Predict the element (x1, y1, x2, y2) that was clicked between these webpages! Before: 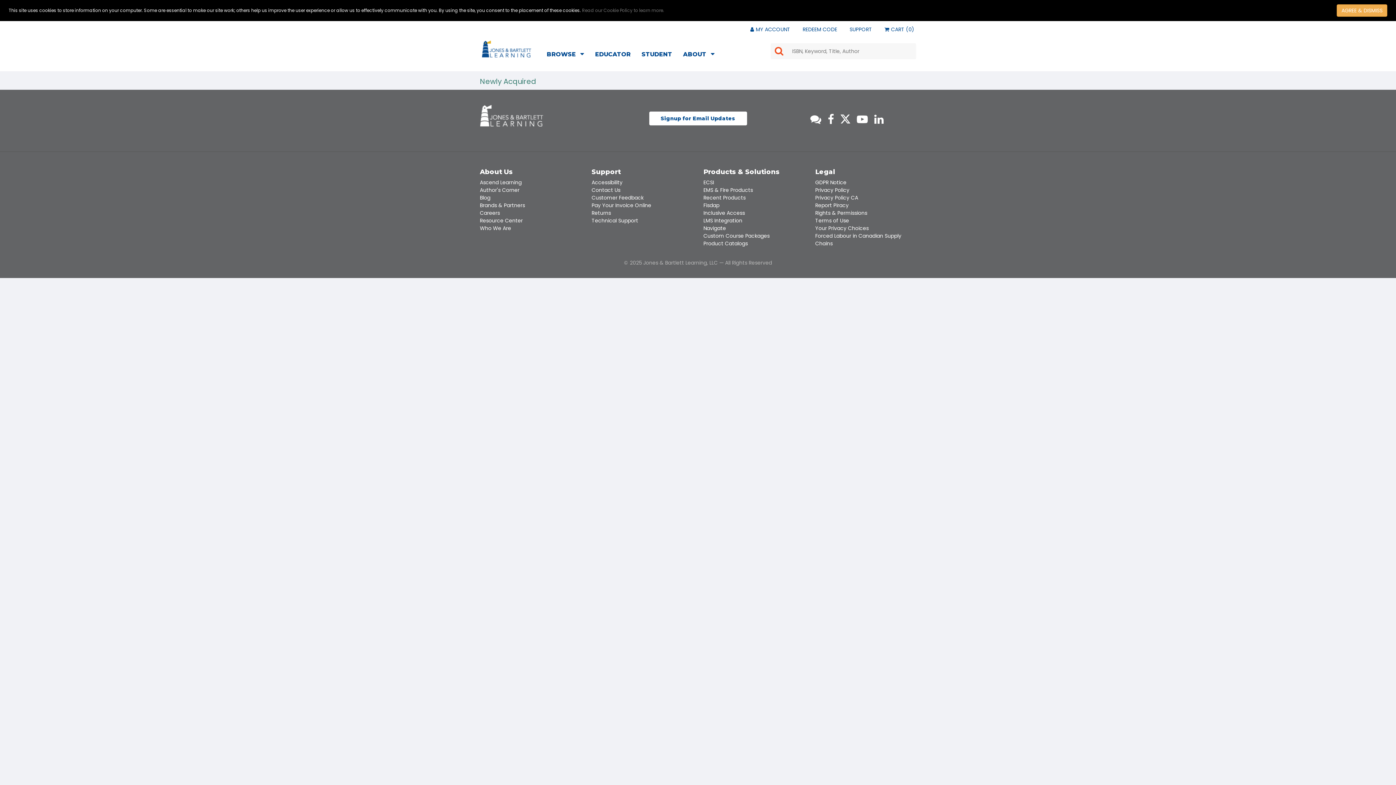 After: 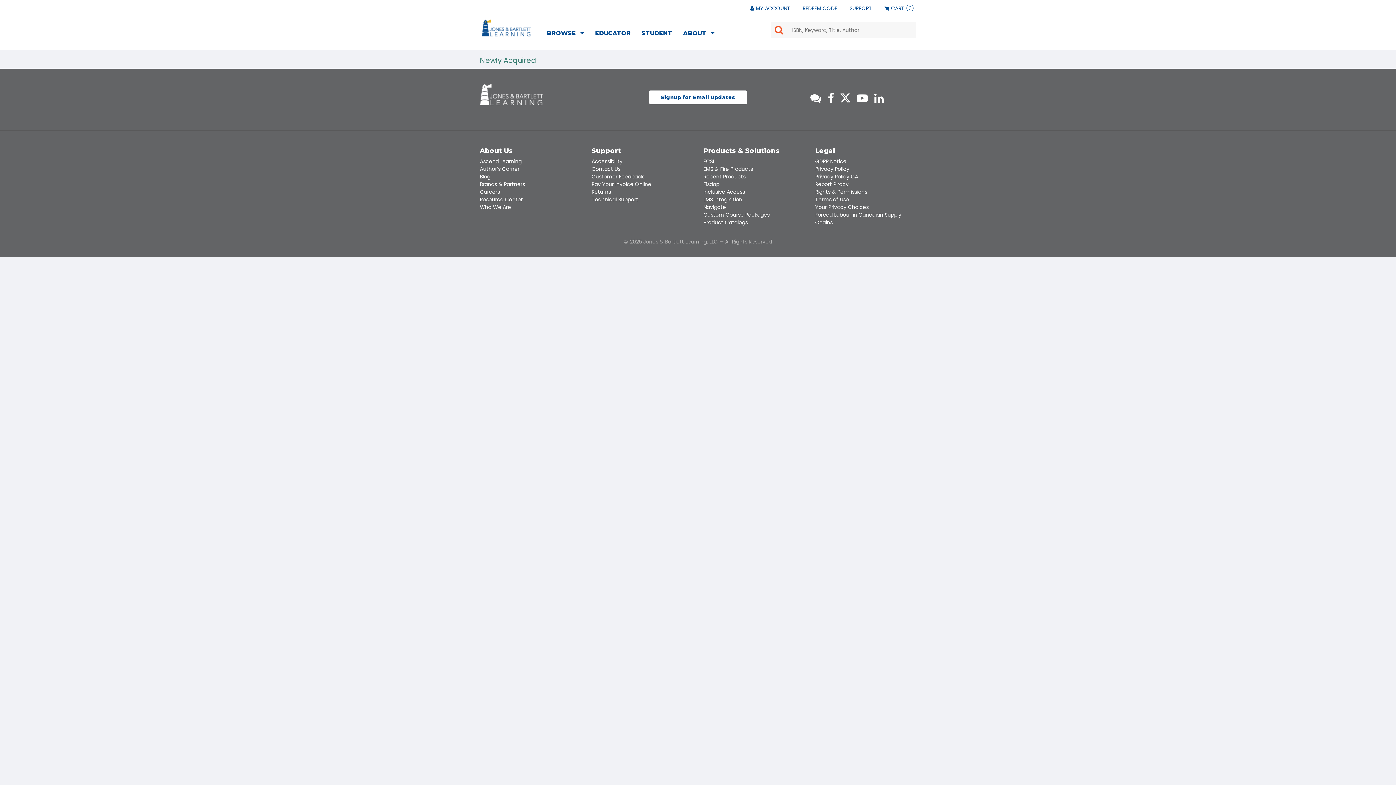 Action: bbox: (1337, 4, 1387, 16) label: Agree and Dismiss